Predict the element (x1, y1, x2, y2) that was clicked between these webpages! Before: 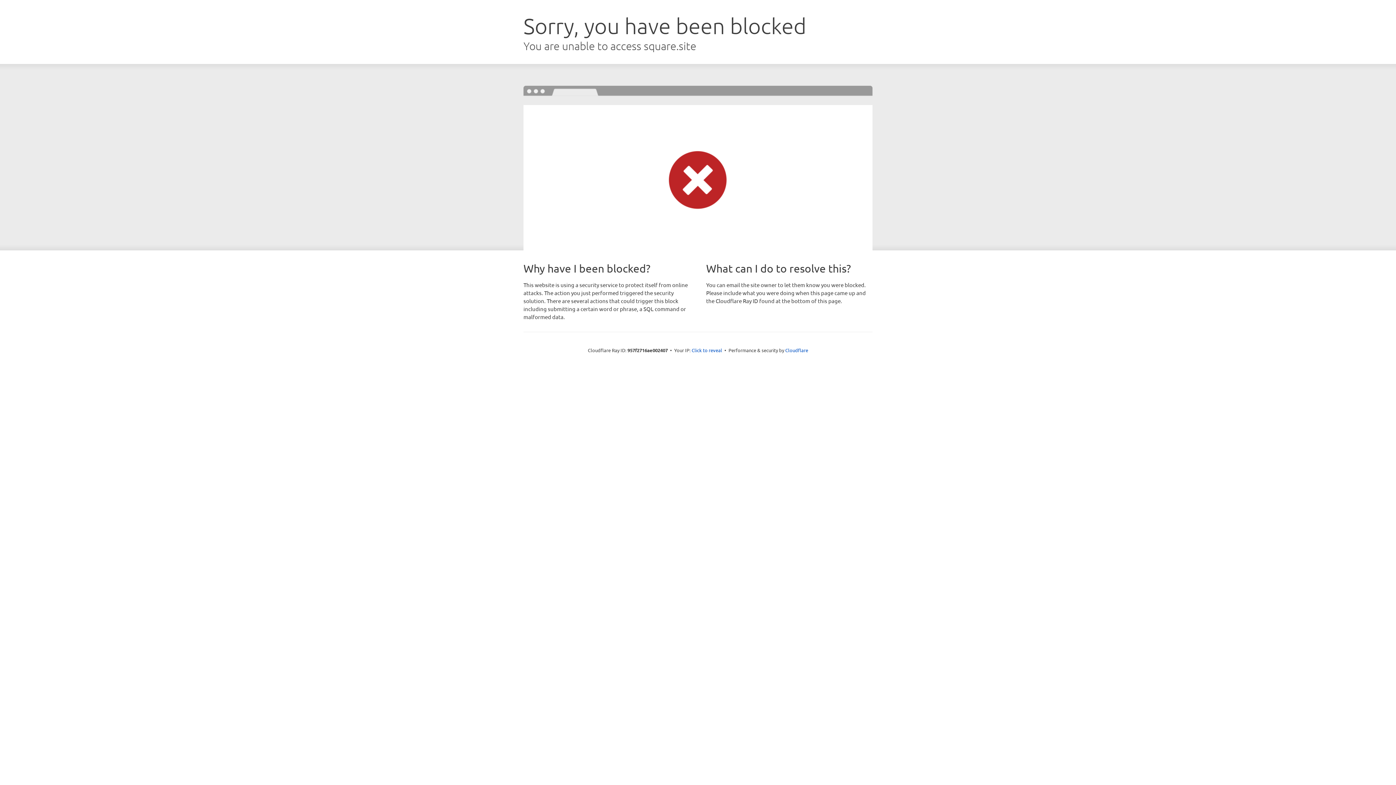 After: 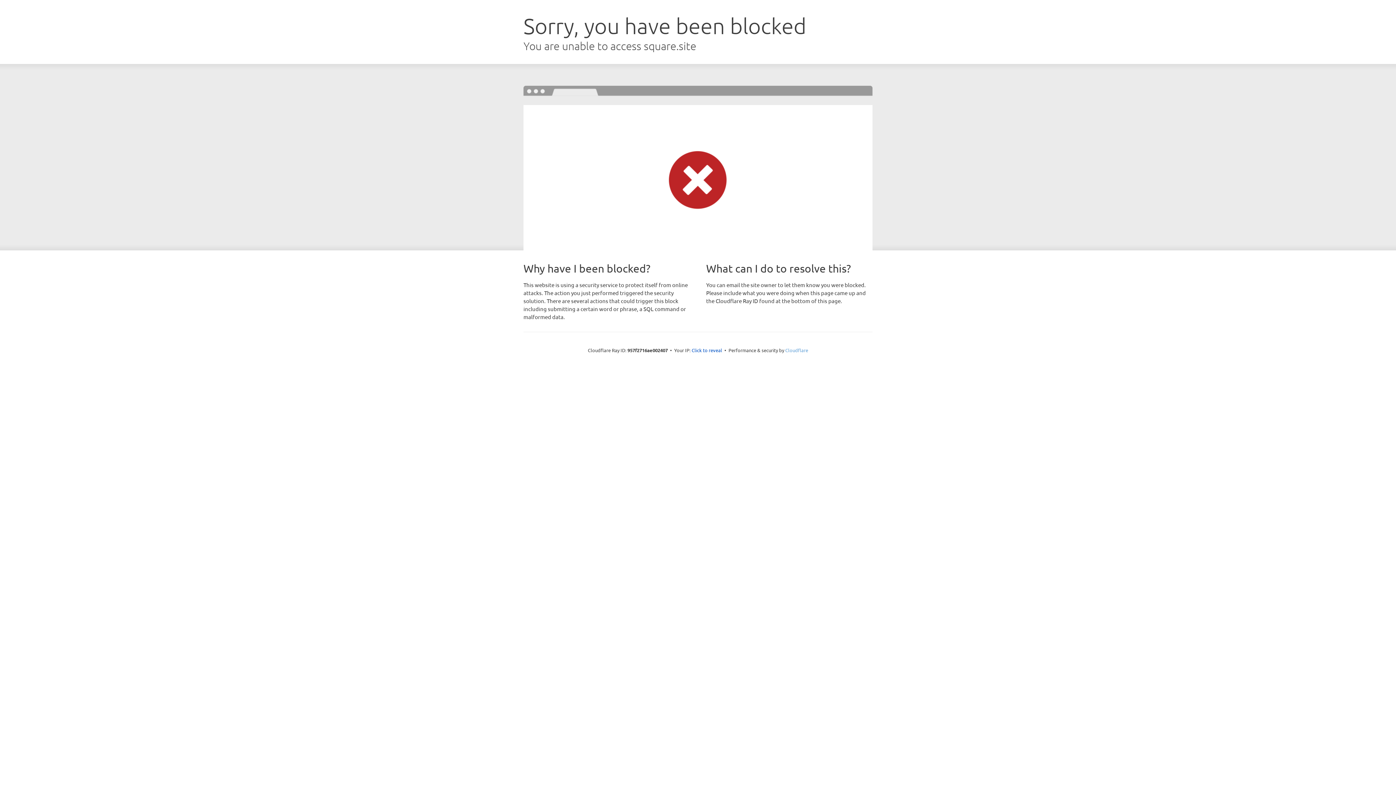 Action: bbox: (785, 347, 808, 353) label: Cloudflare